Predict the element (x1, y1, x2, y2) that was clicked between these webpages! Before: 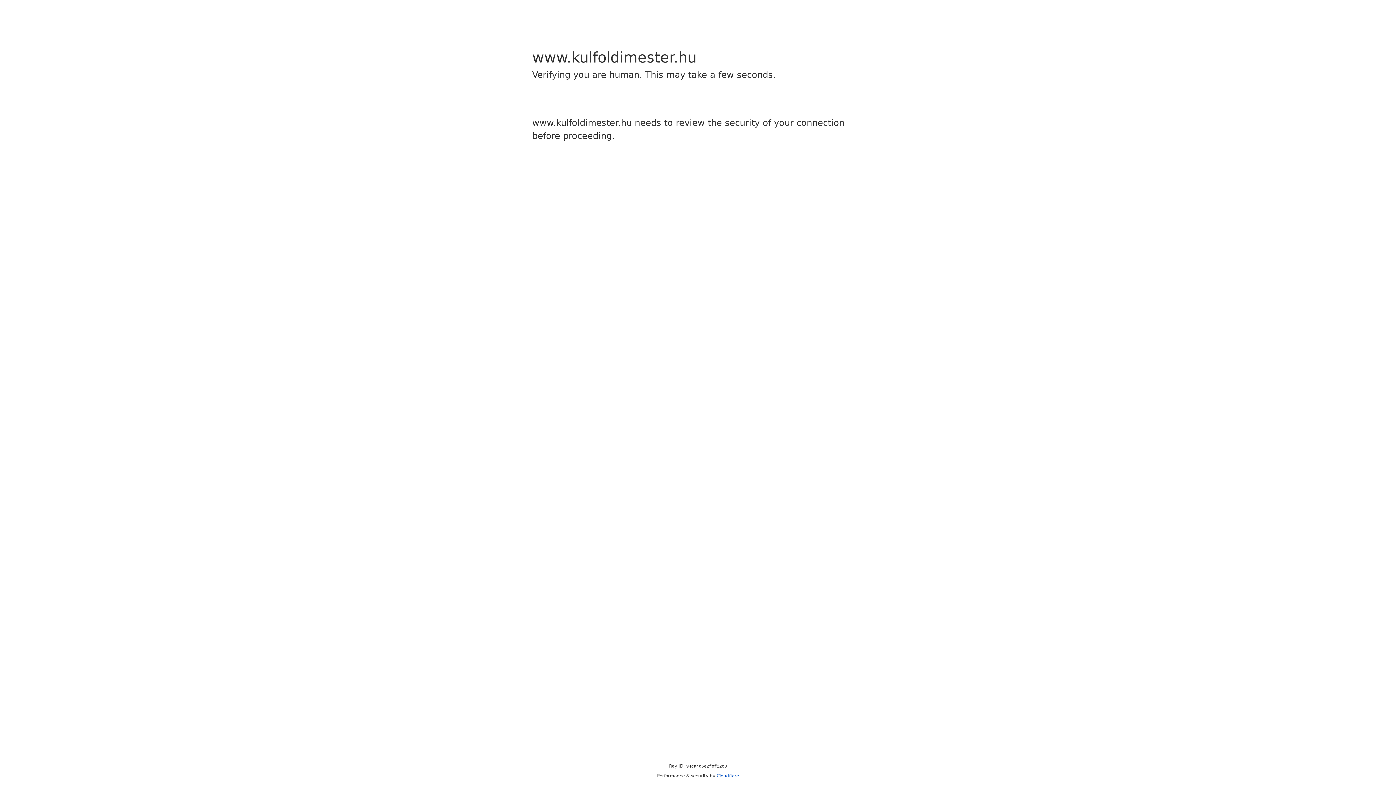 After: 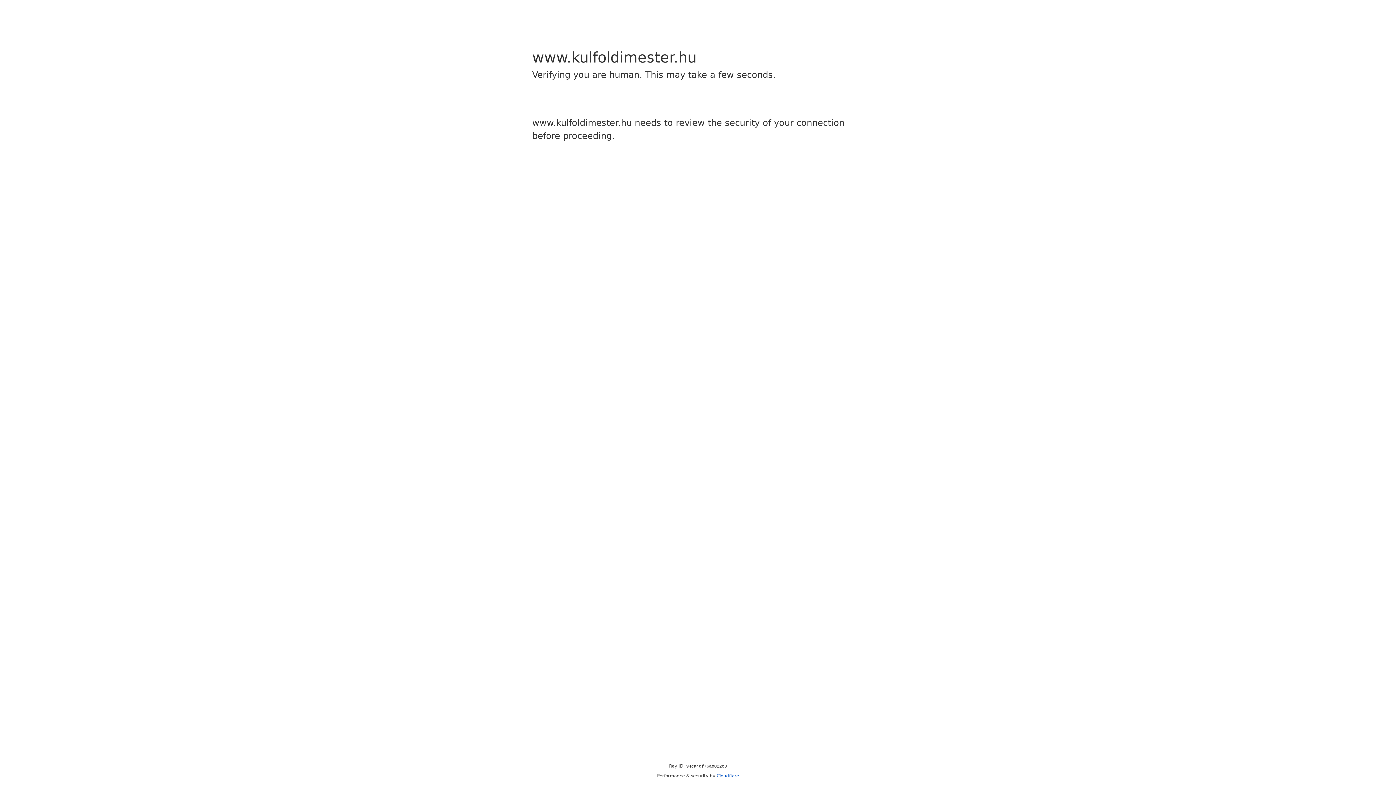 Action: label: Cloudflare bbox: (716, 773, 739, 778)